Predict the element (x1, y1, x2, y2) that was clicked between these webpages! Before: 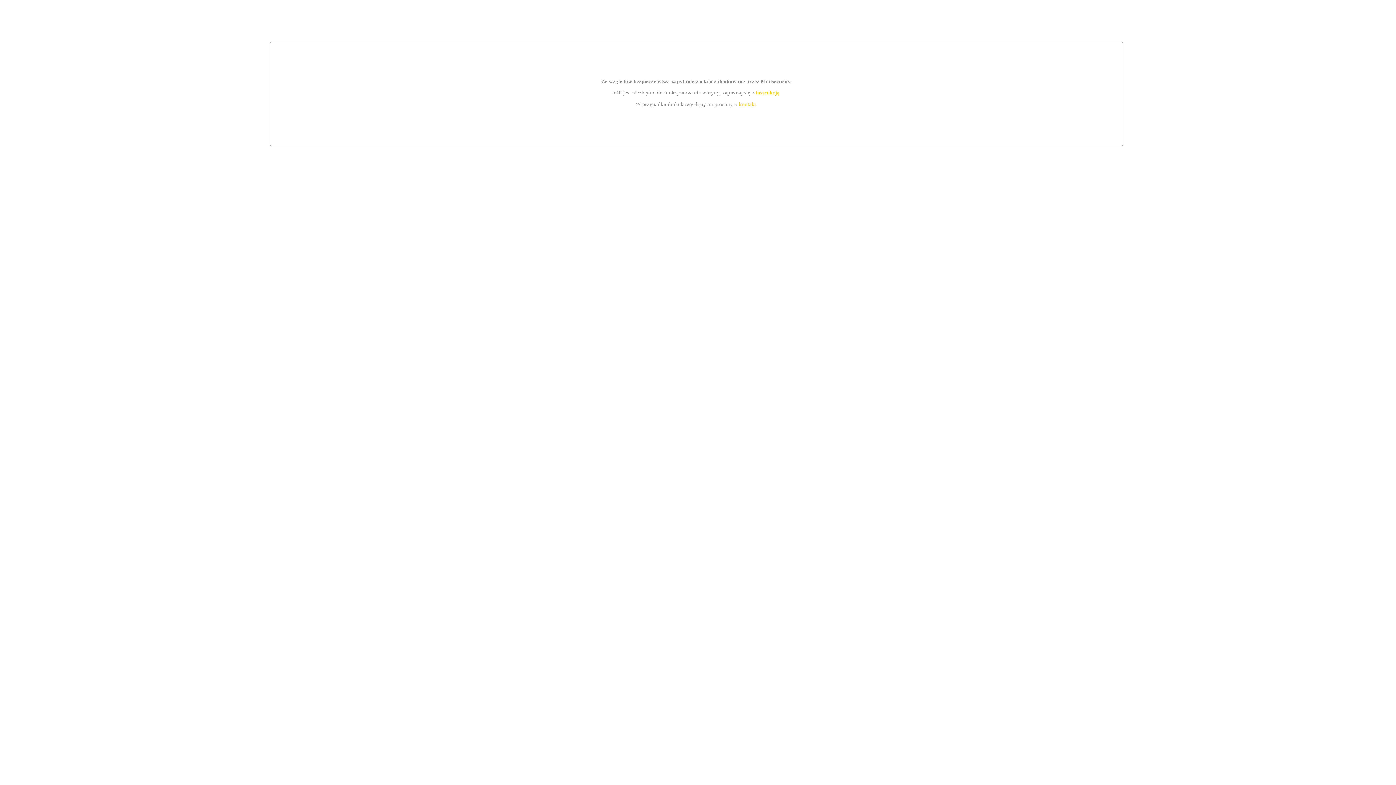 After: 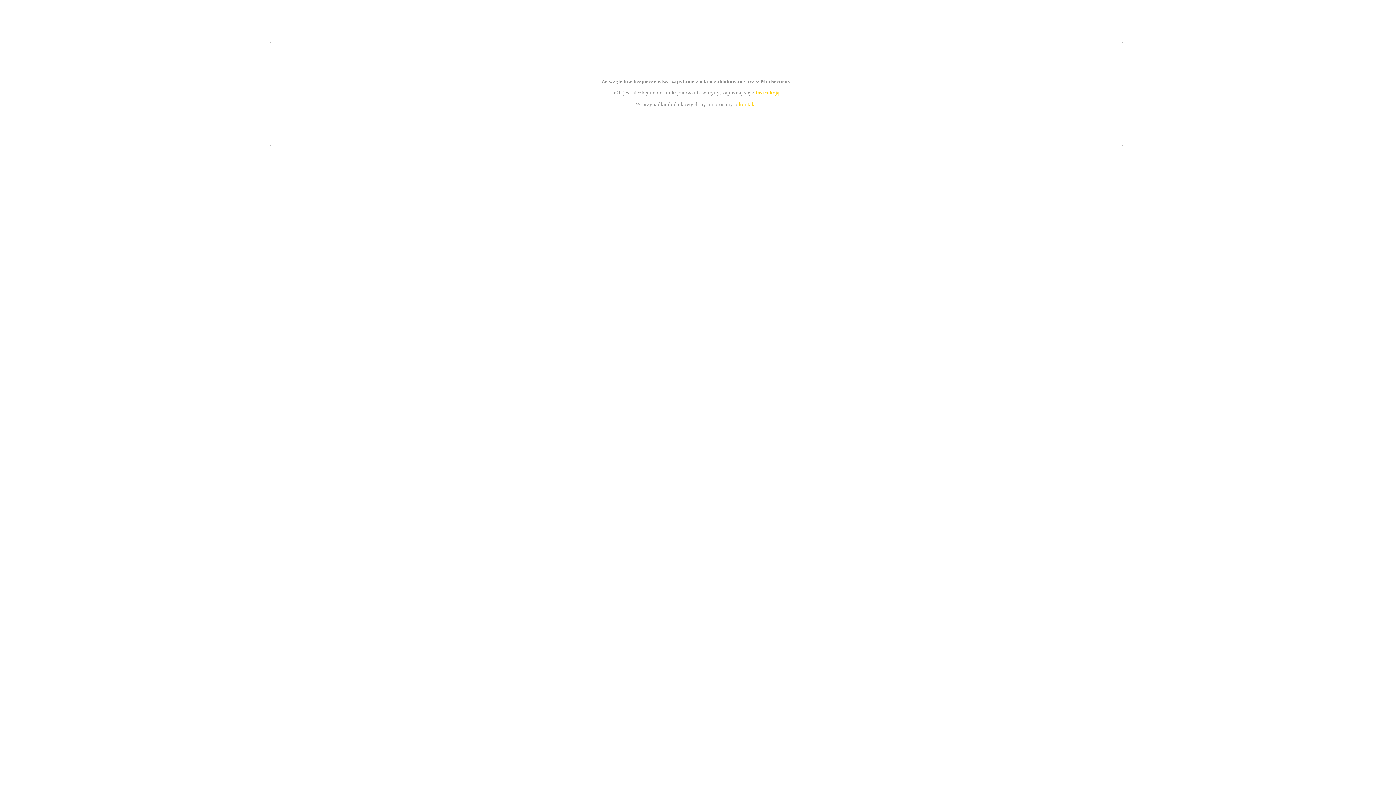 Action: bbox: (739, 101, 756, 107) label: kontakt